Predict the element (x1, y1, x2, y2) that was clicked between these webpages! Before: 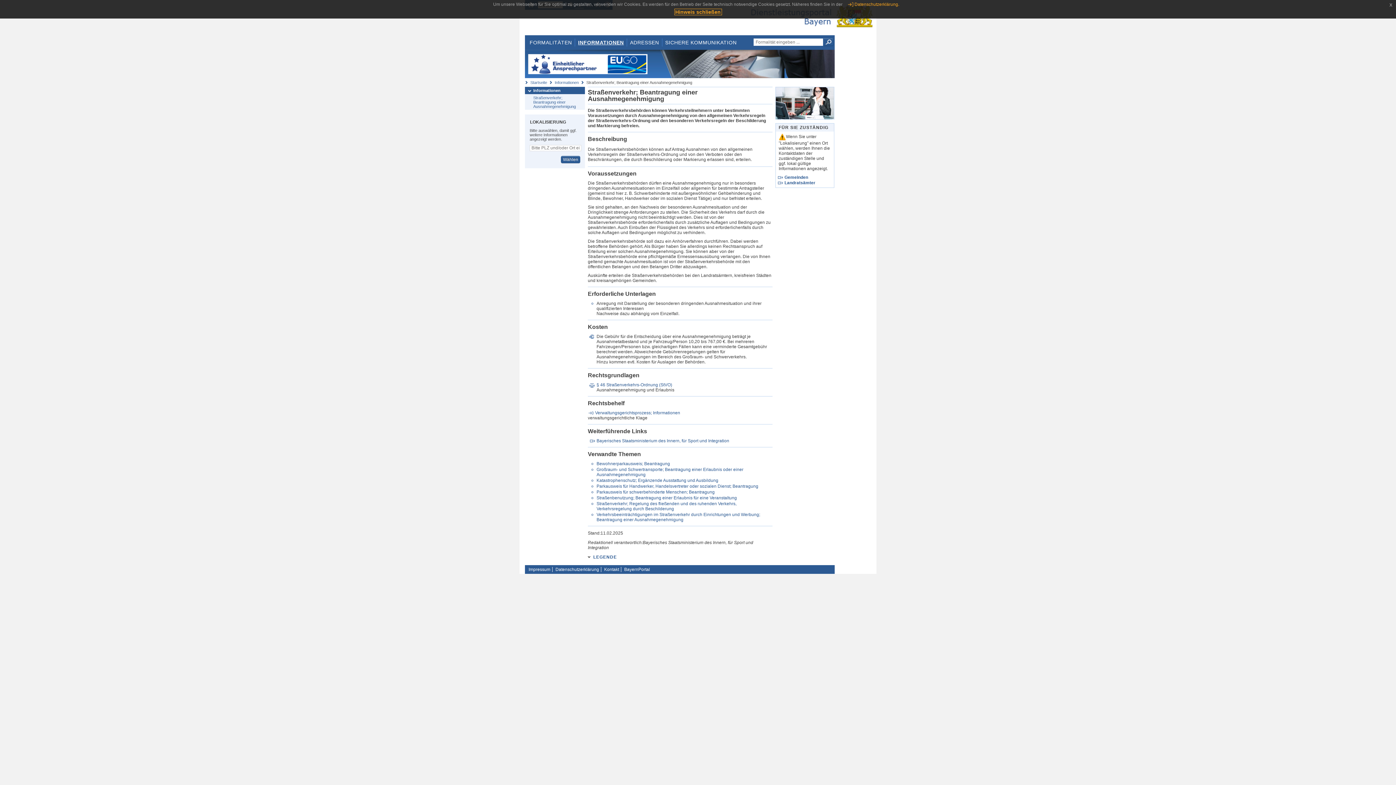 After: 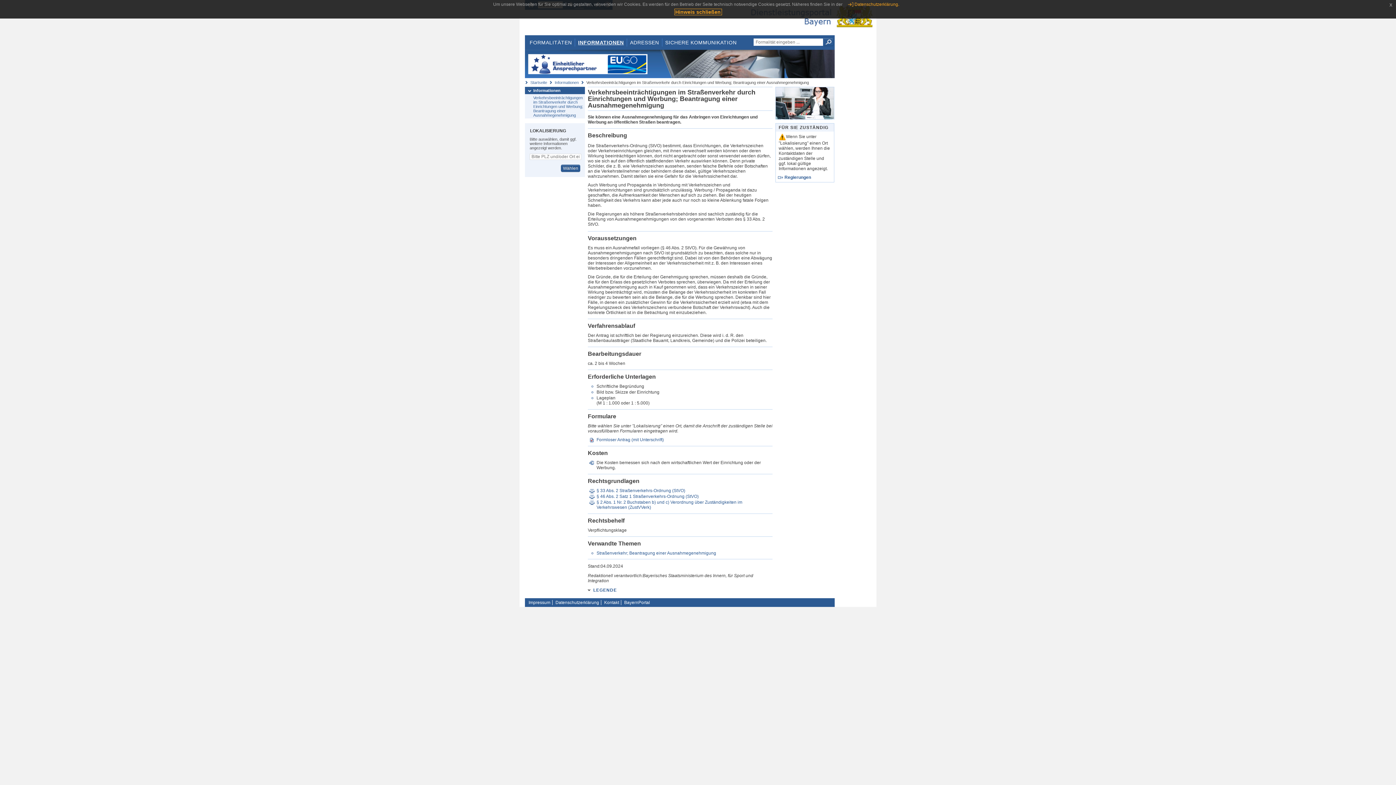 Action: bbox: (596, 512, 760, 522) label: Verkehrsbeeinträchtigungen im Straßenverkehr durch Einrichtungen und Werbung; Beantragung einer Ausnahmegenehmigung